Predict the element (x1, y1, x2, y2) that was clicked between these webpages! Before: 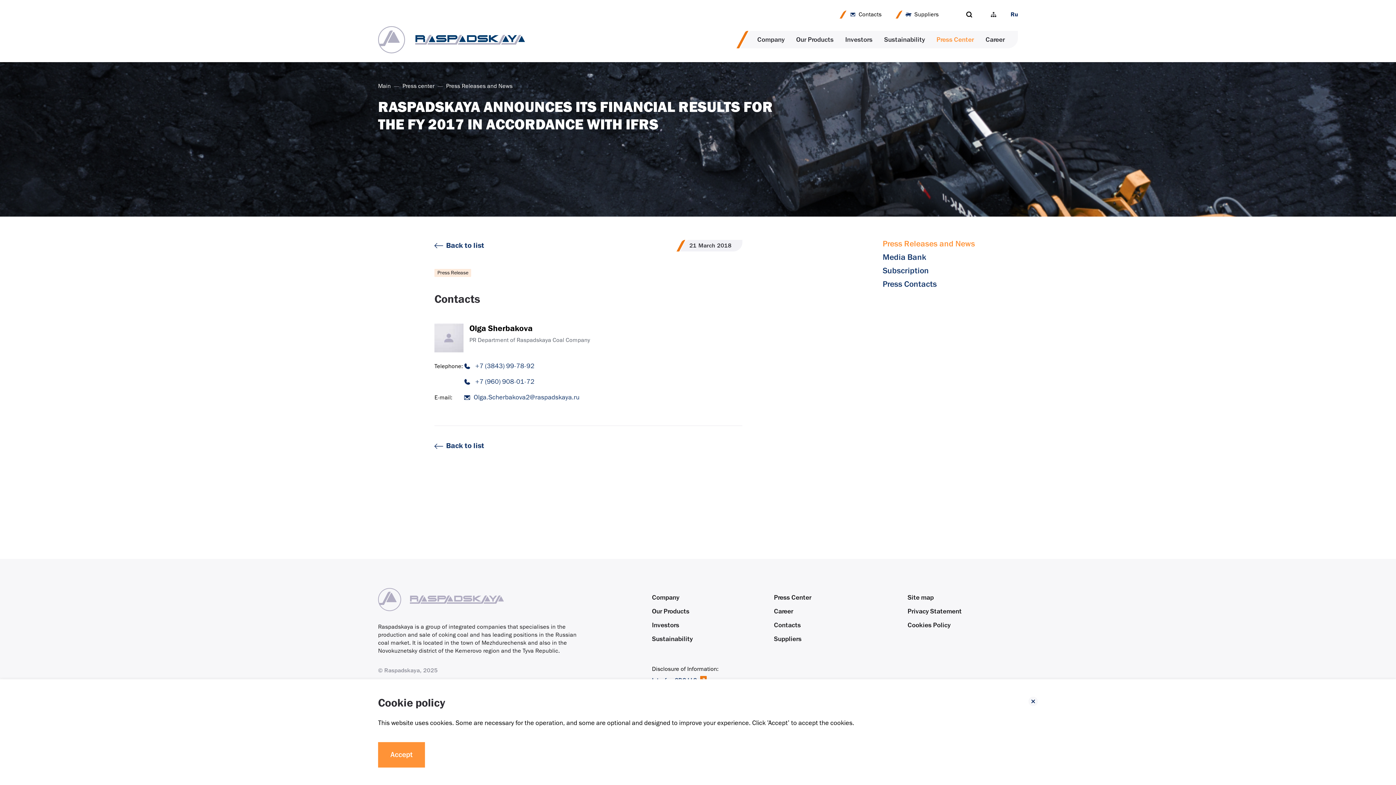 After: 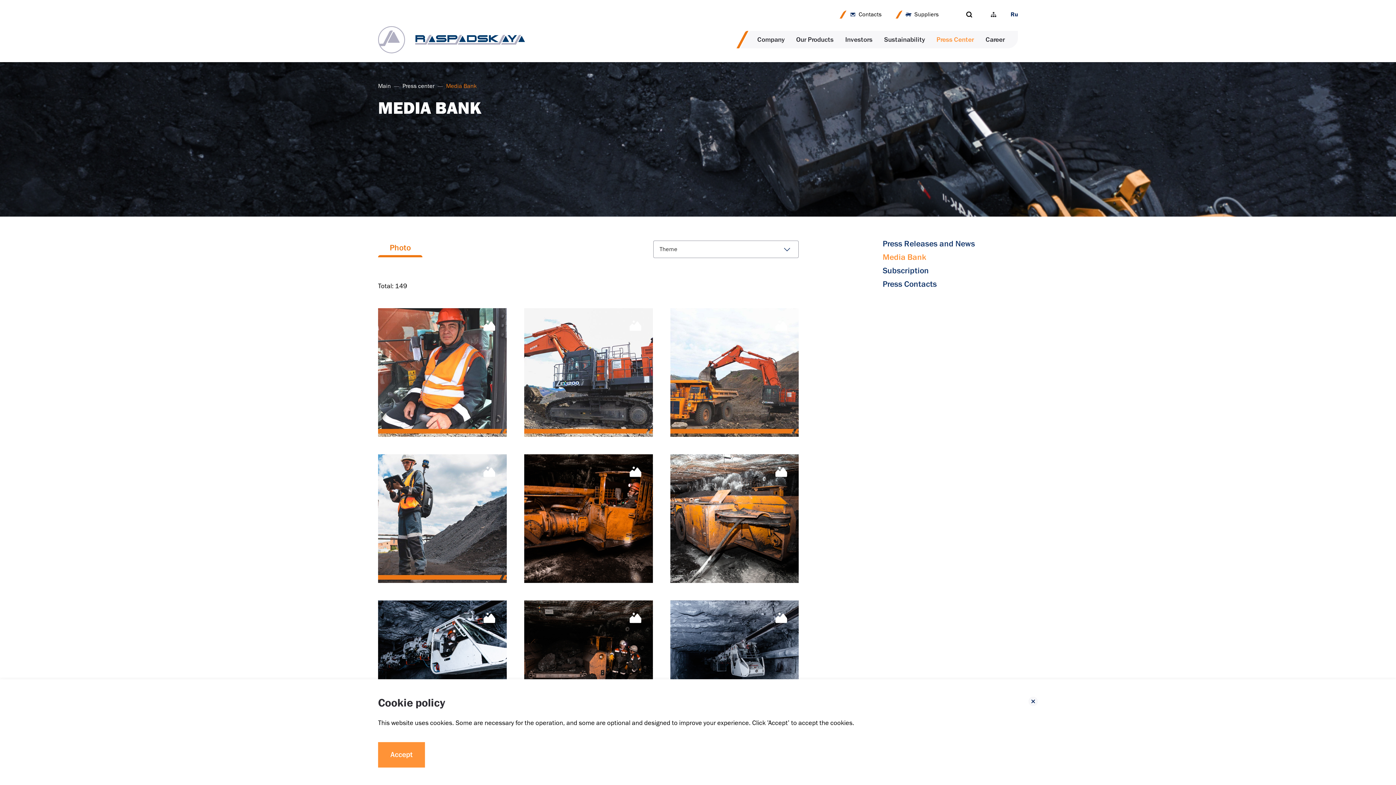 Action: label: Media Bank bbox: (882, 252, 926, 262)